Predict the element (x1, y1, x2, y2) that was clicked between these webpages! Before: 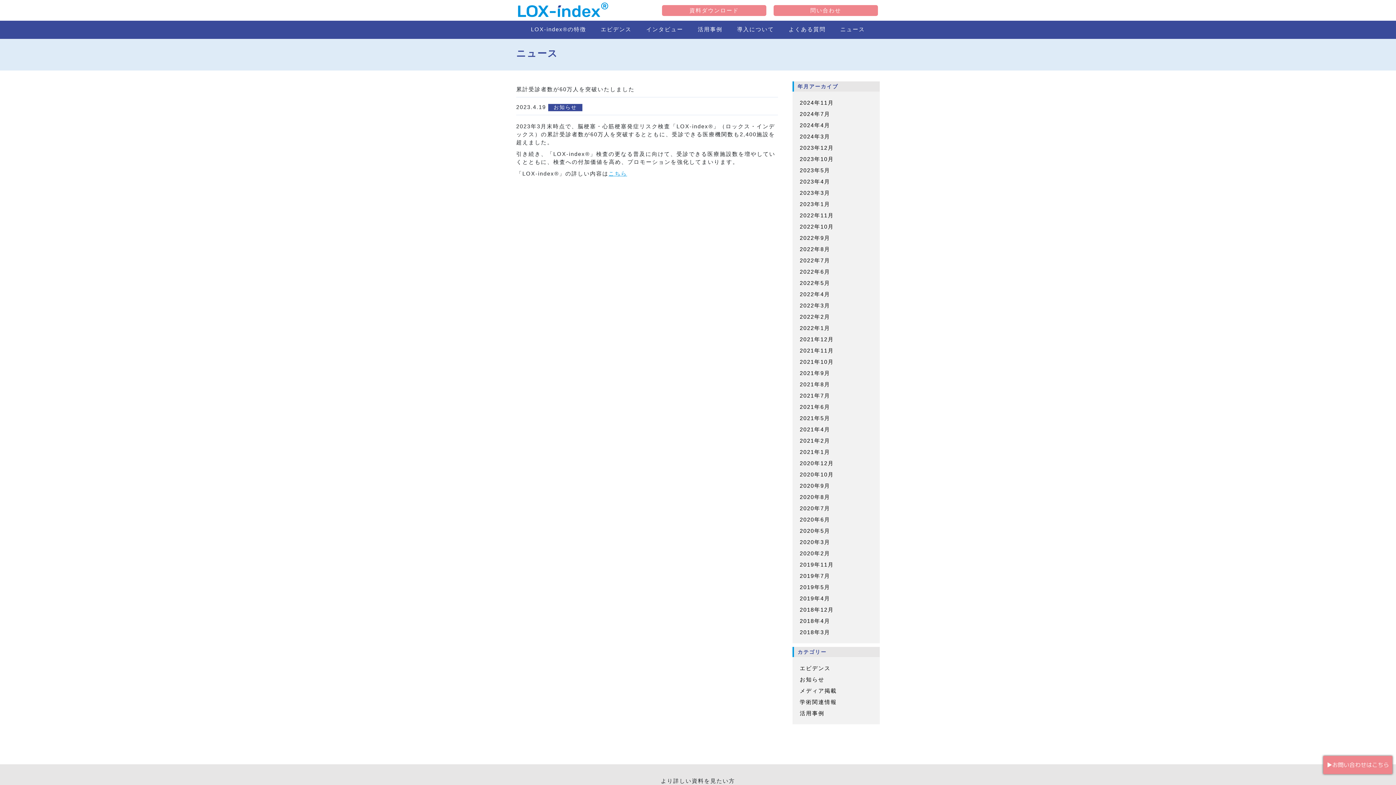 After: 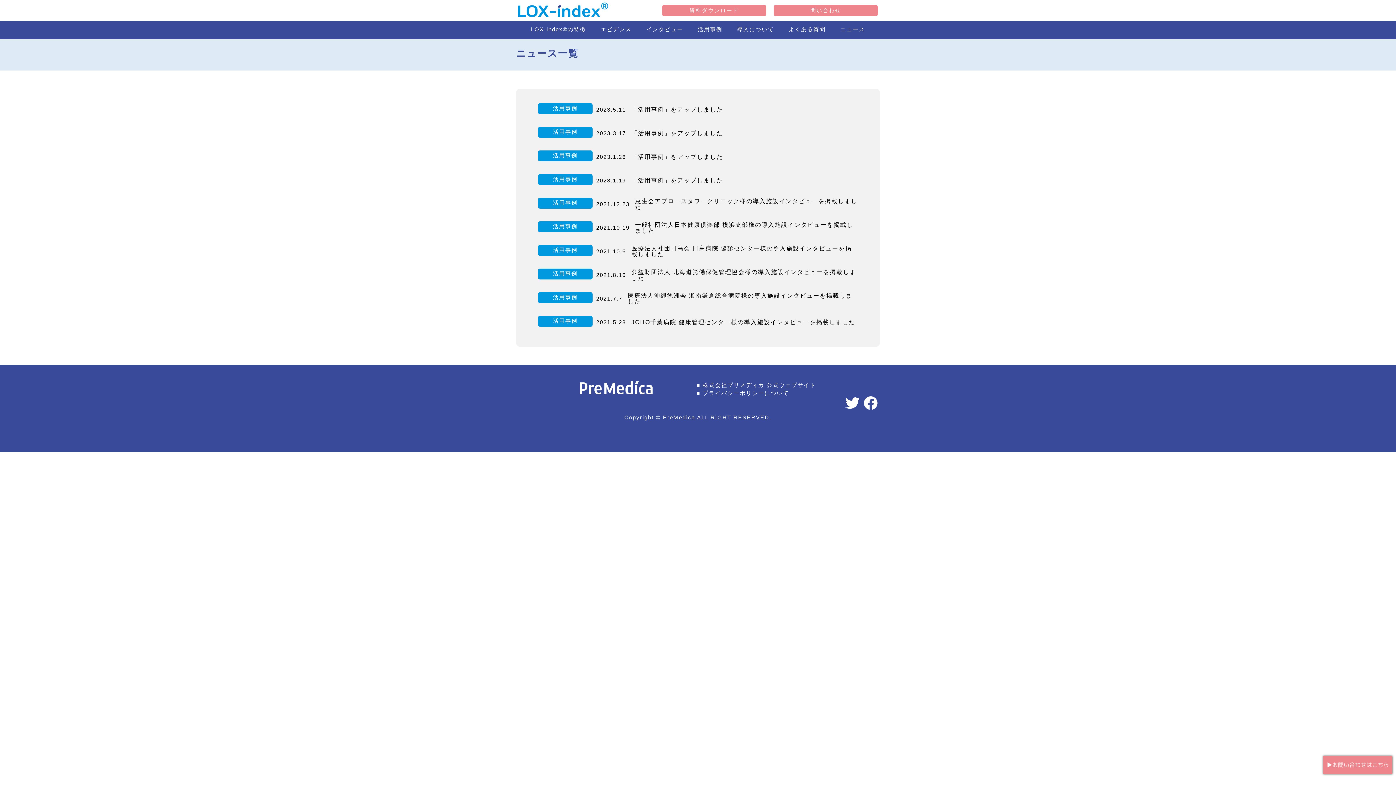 Action: bbox: (800, 710, 824, 716) label: 活用事例